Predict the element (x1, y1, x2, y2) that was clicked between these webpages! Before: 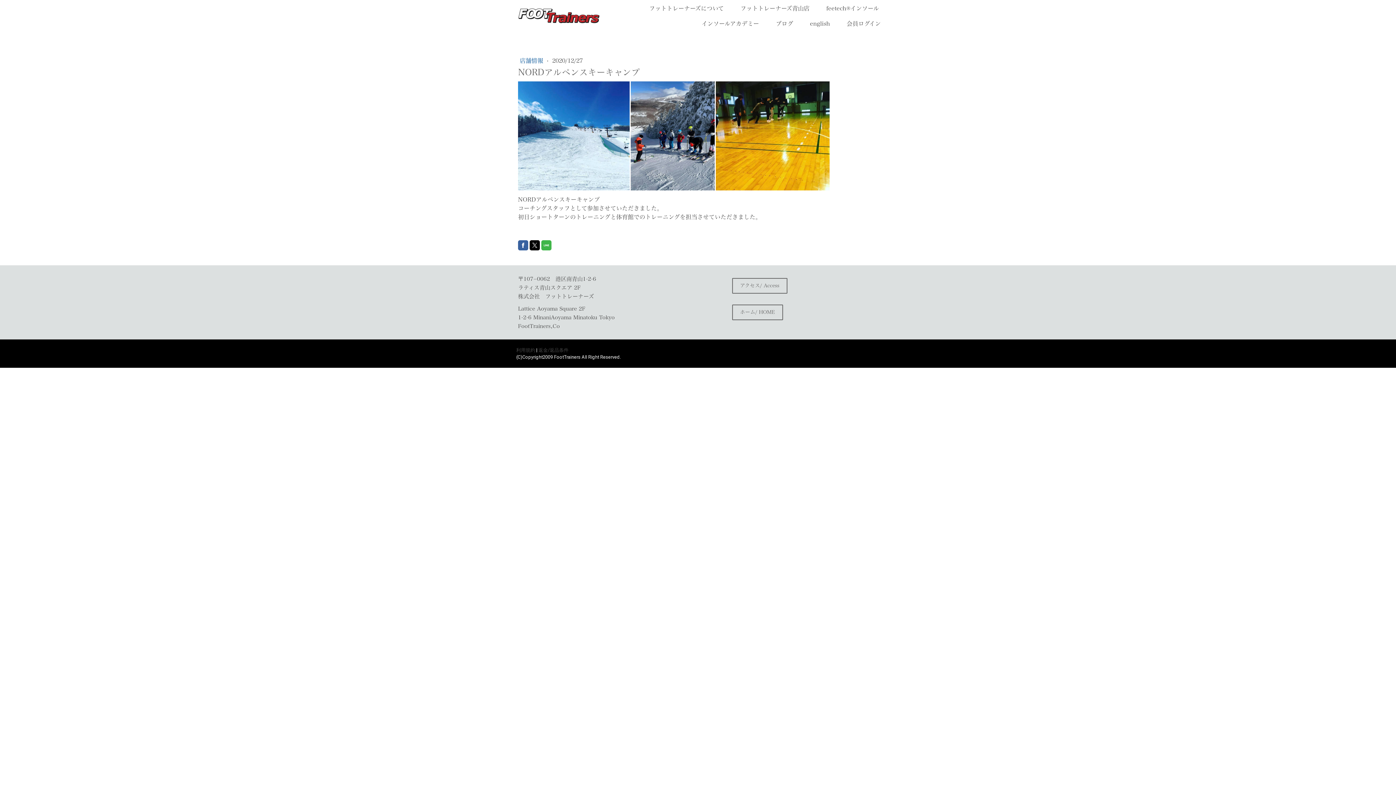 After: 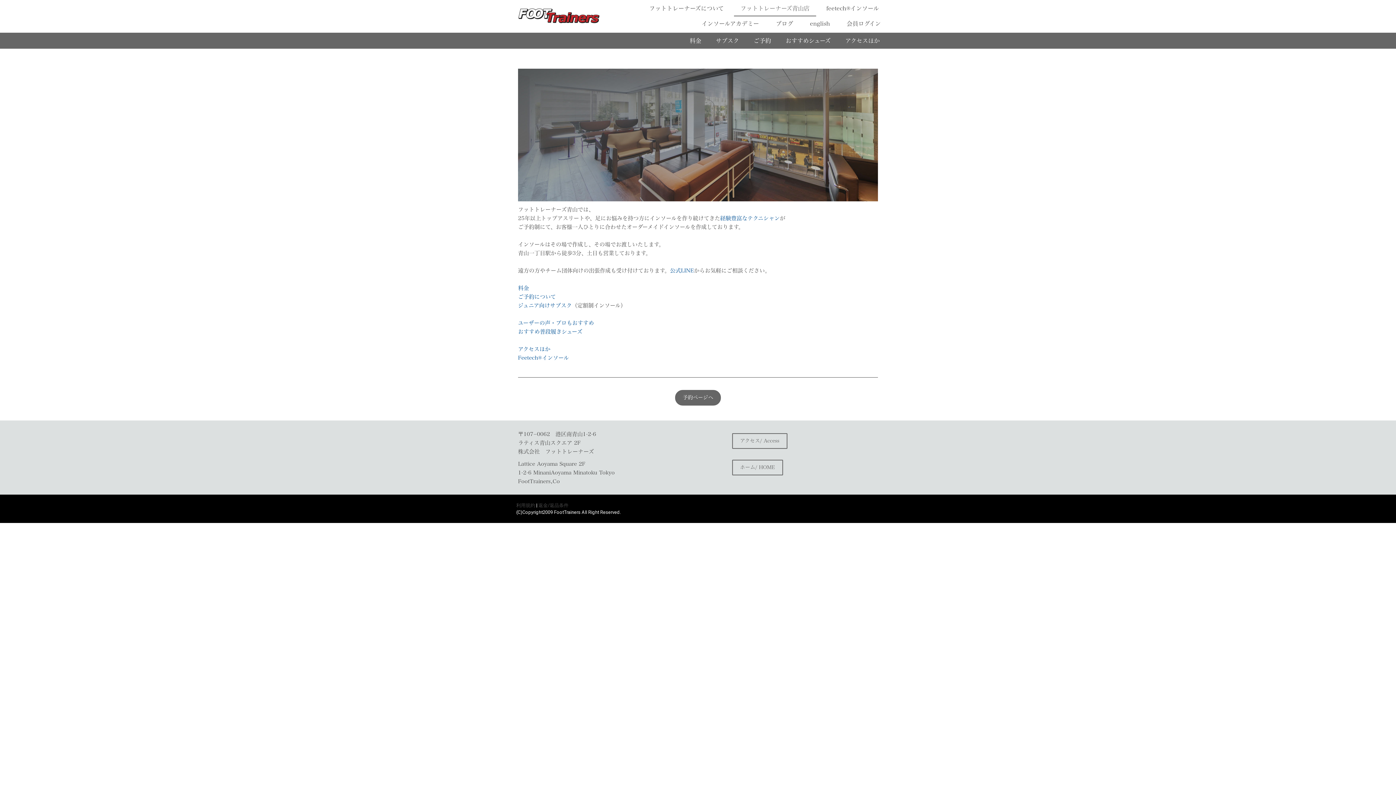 Action: label: フットトレーナーズ青山店 bbox: (734, 1, 816, 16)